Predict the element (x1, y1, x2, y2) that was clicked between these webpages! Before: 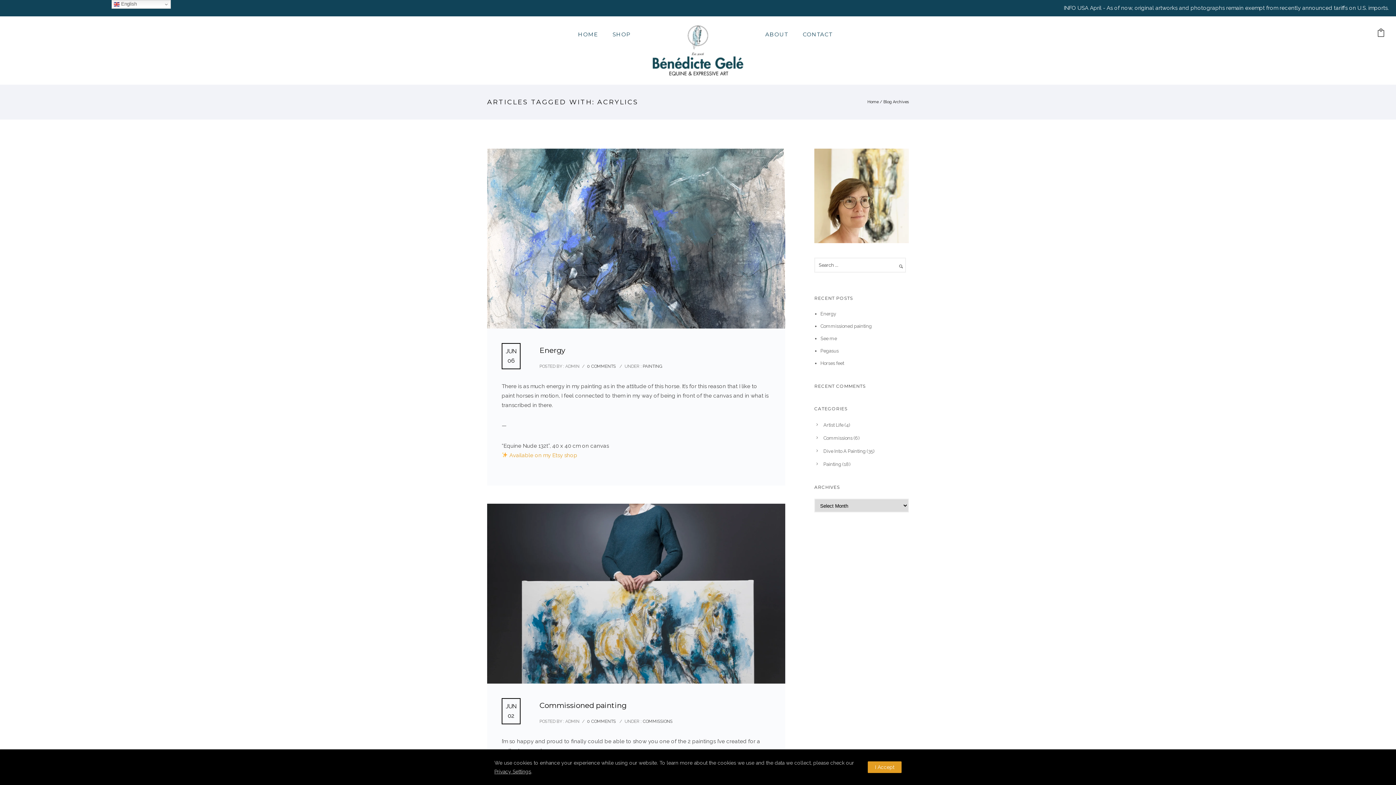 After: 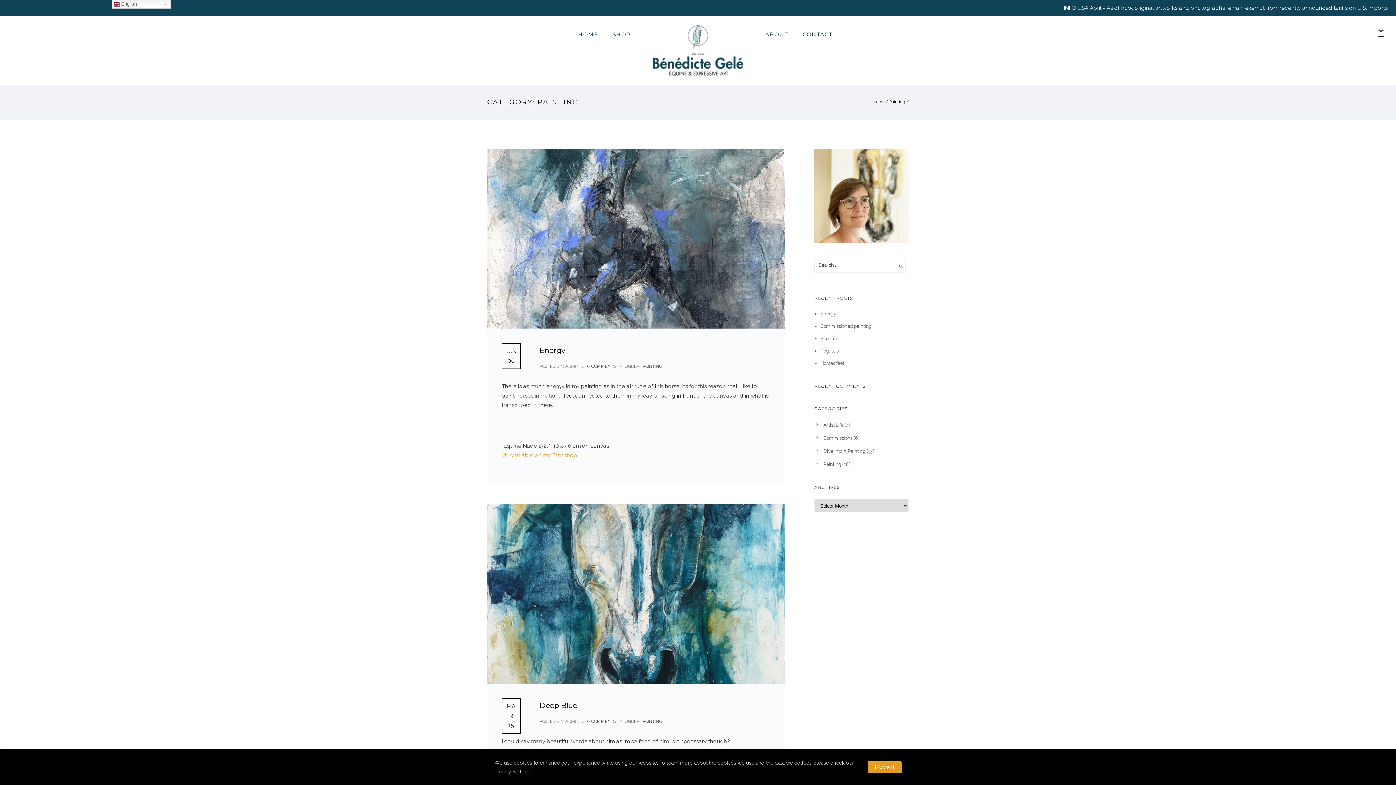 Action: bbox: (641, 363, 662, 369) label:  PAINTING